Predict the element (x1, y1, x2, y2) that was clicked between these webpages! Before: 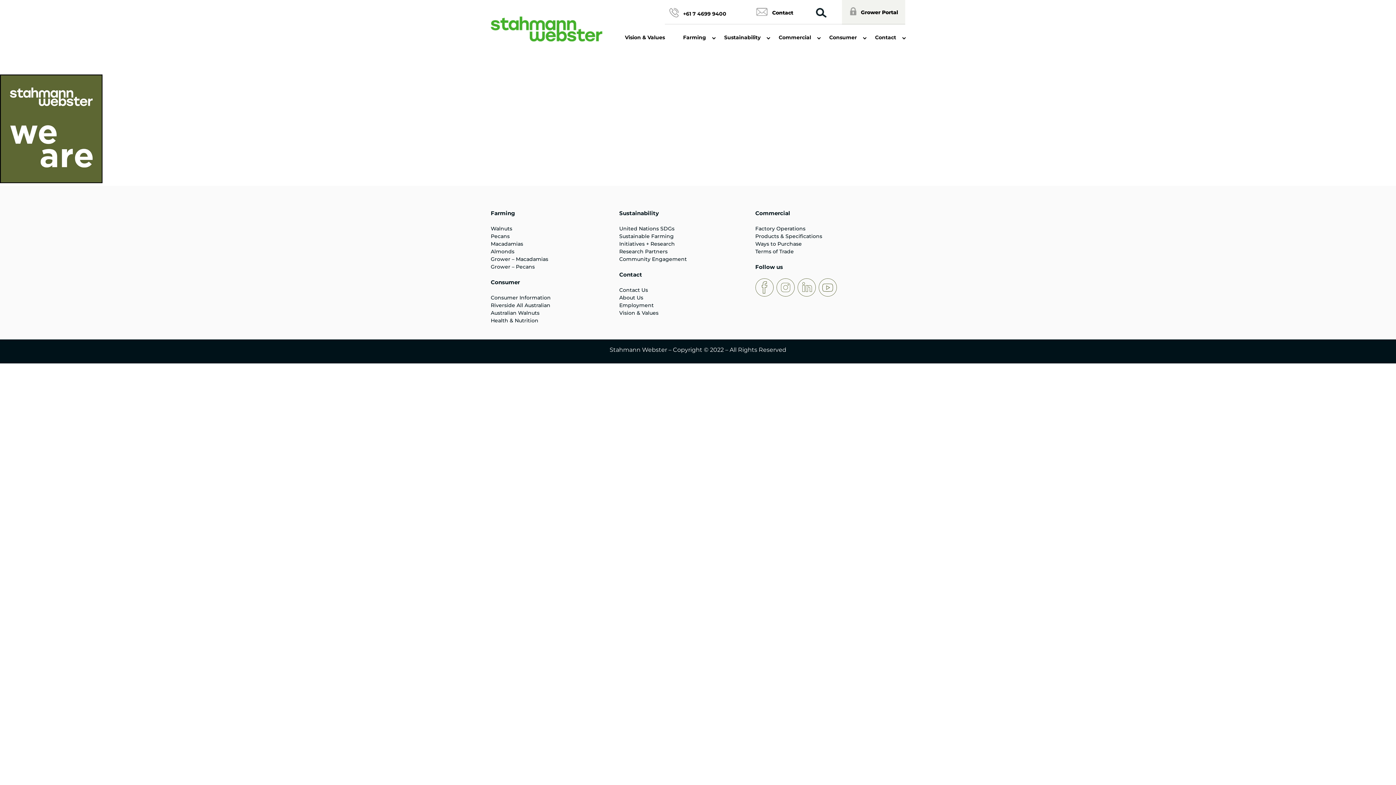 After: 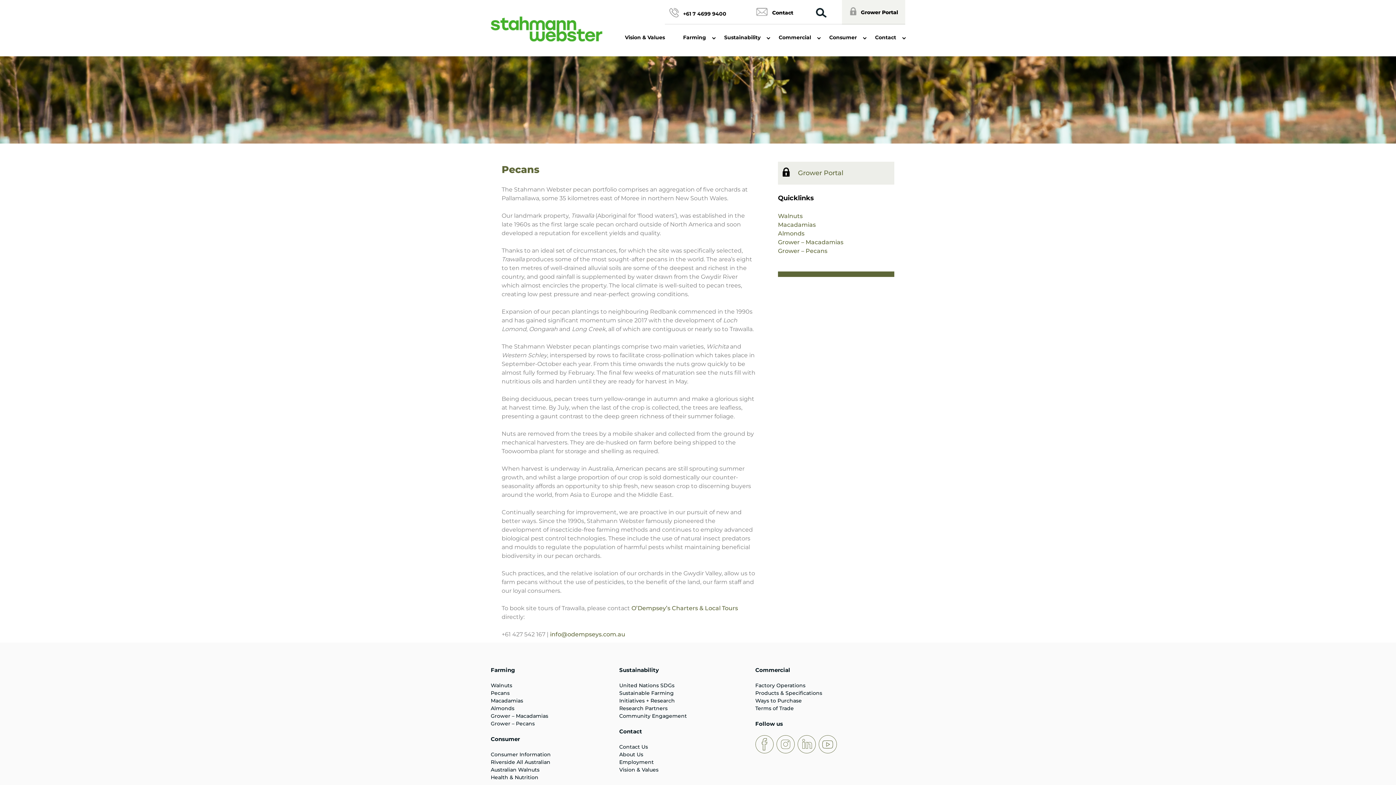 Action: bbox: (490, 233, 509, 239) label: Pecans